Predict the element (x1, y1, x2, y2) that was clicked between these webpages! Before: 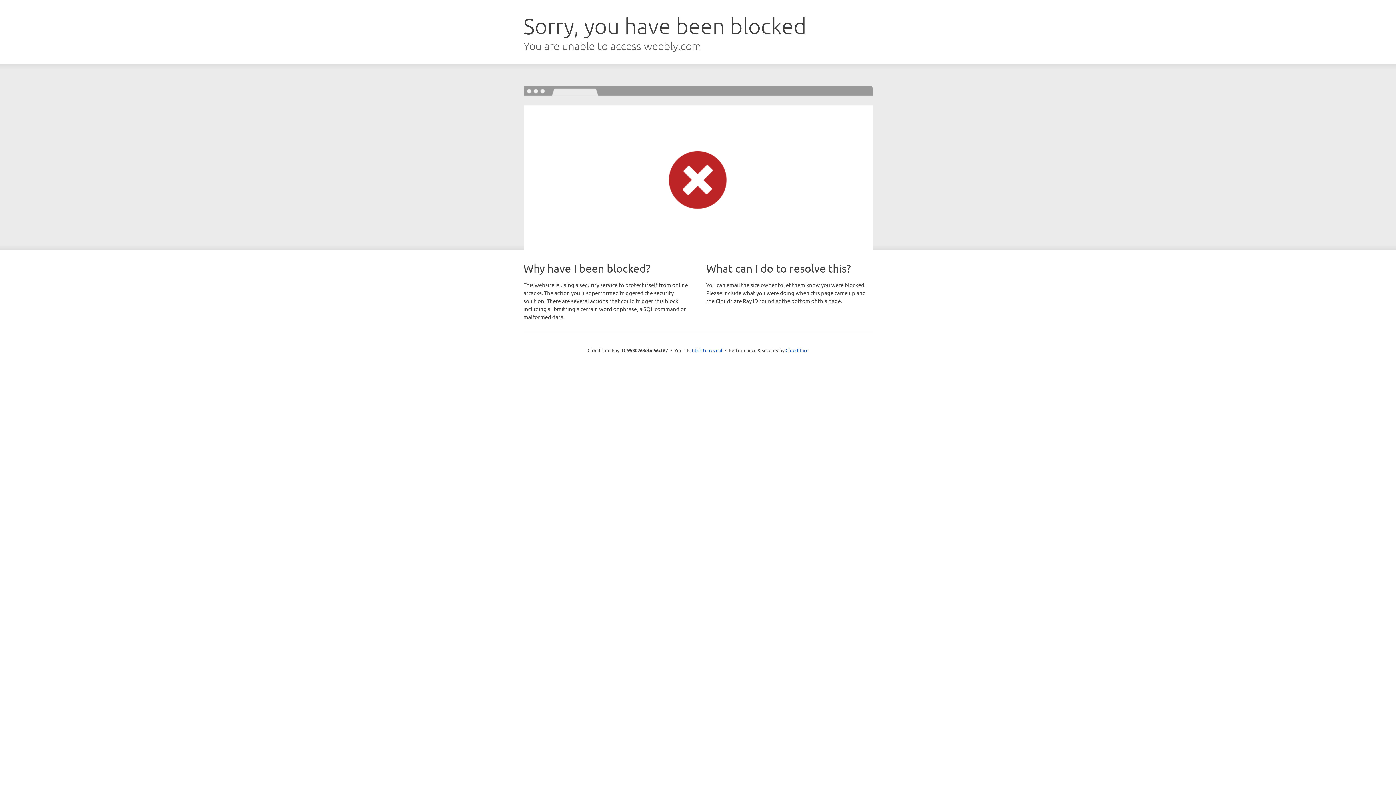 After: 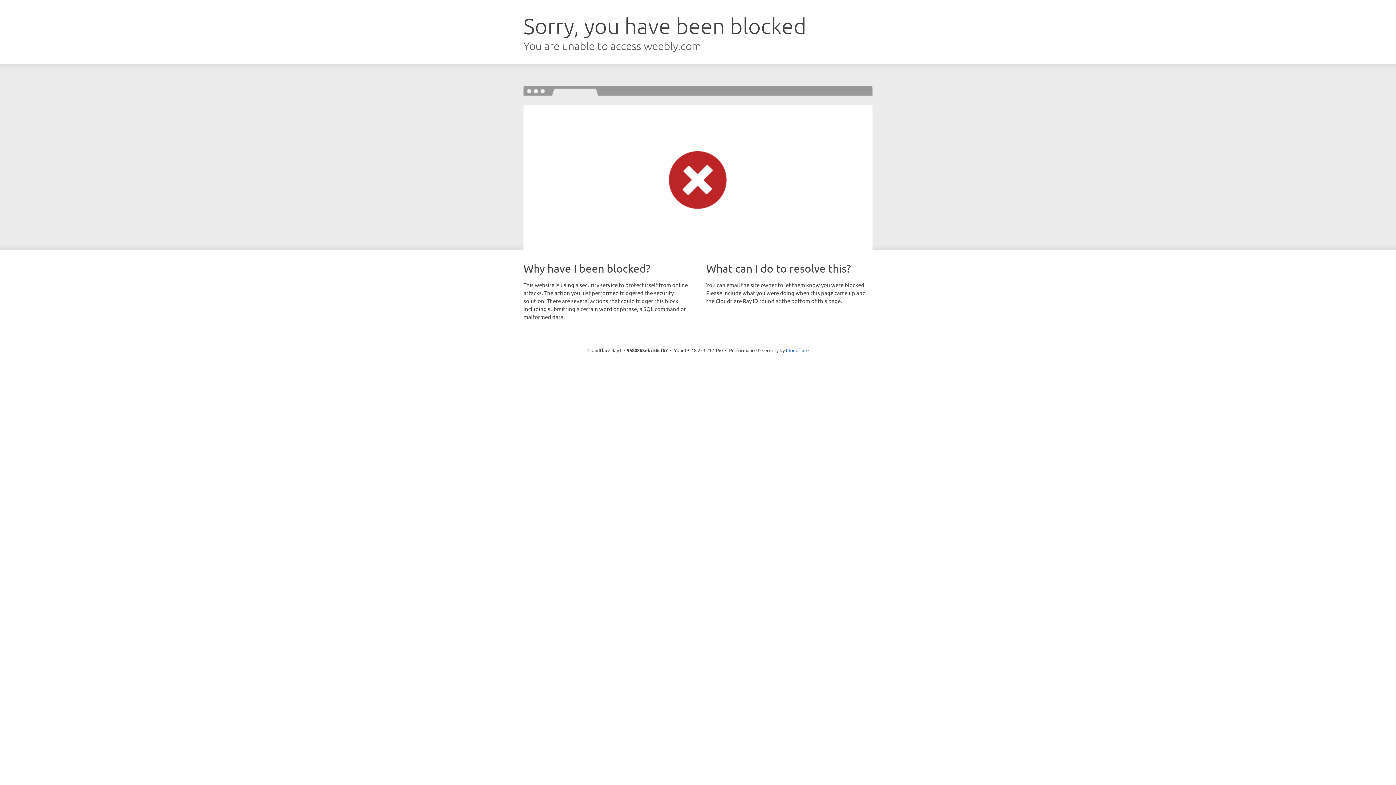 Action: bbox: (692, 346, 722, 353) label: Click to reveal